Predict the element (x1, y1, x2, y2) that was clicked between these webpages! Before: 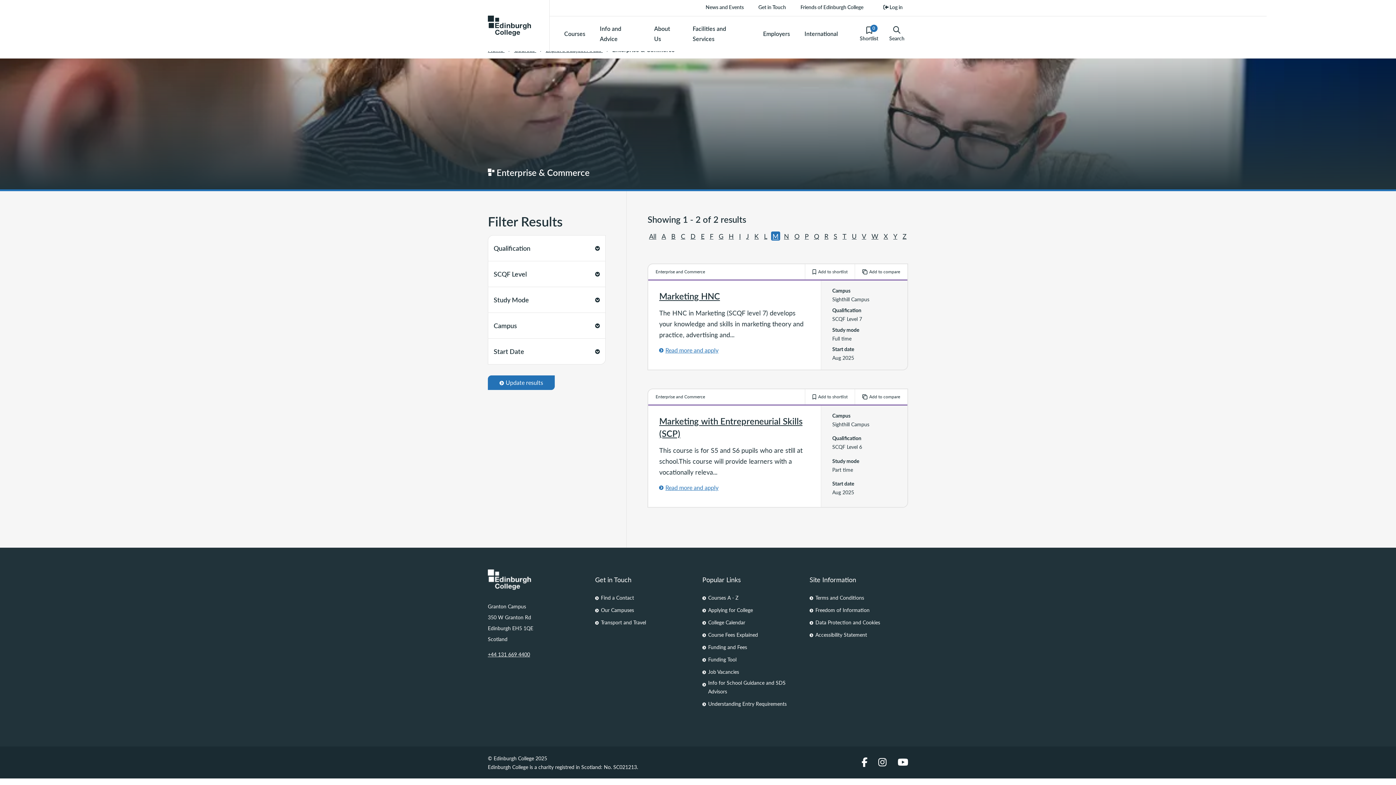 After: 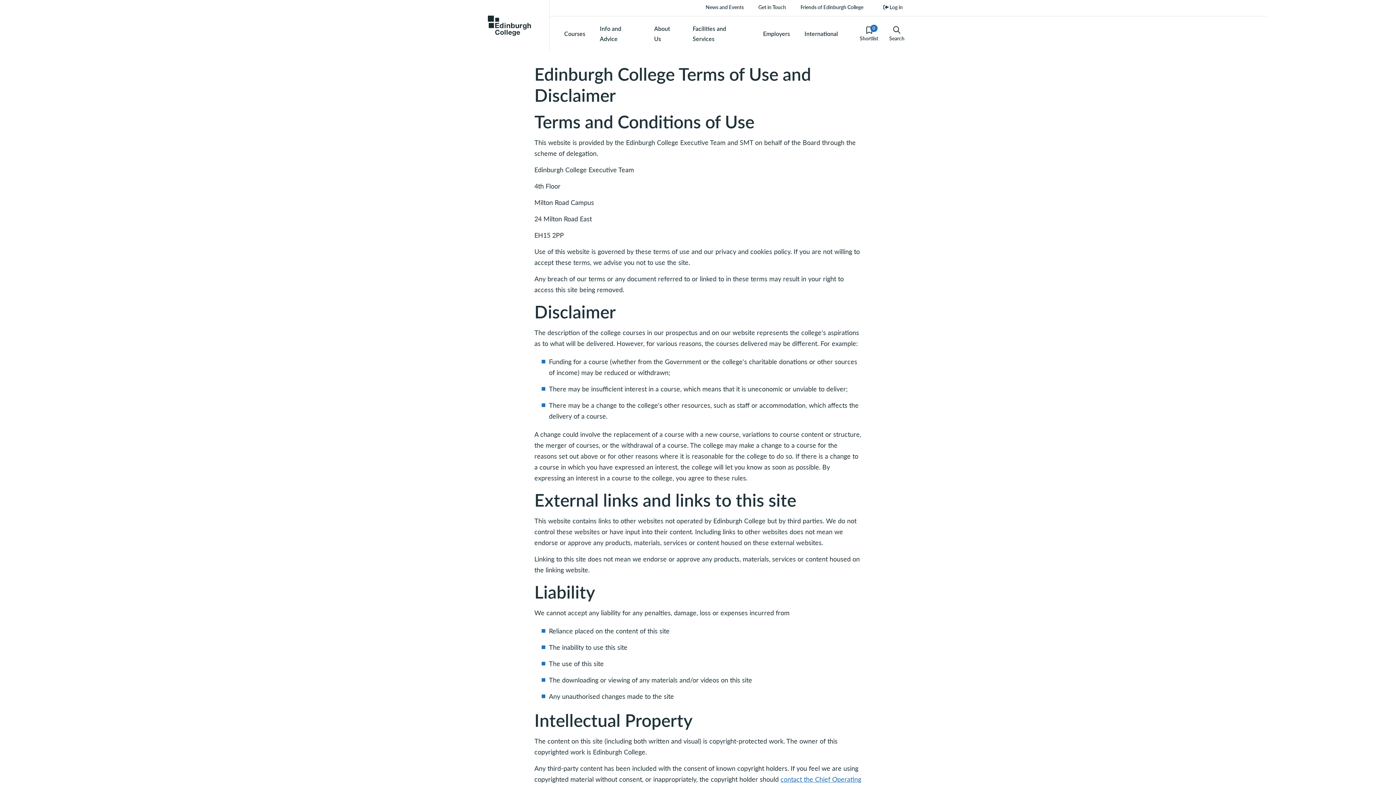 Action: bbox: (815, 593, 864, 602) label: Terms and Conditions